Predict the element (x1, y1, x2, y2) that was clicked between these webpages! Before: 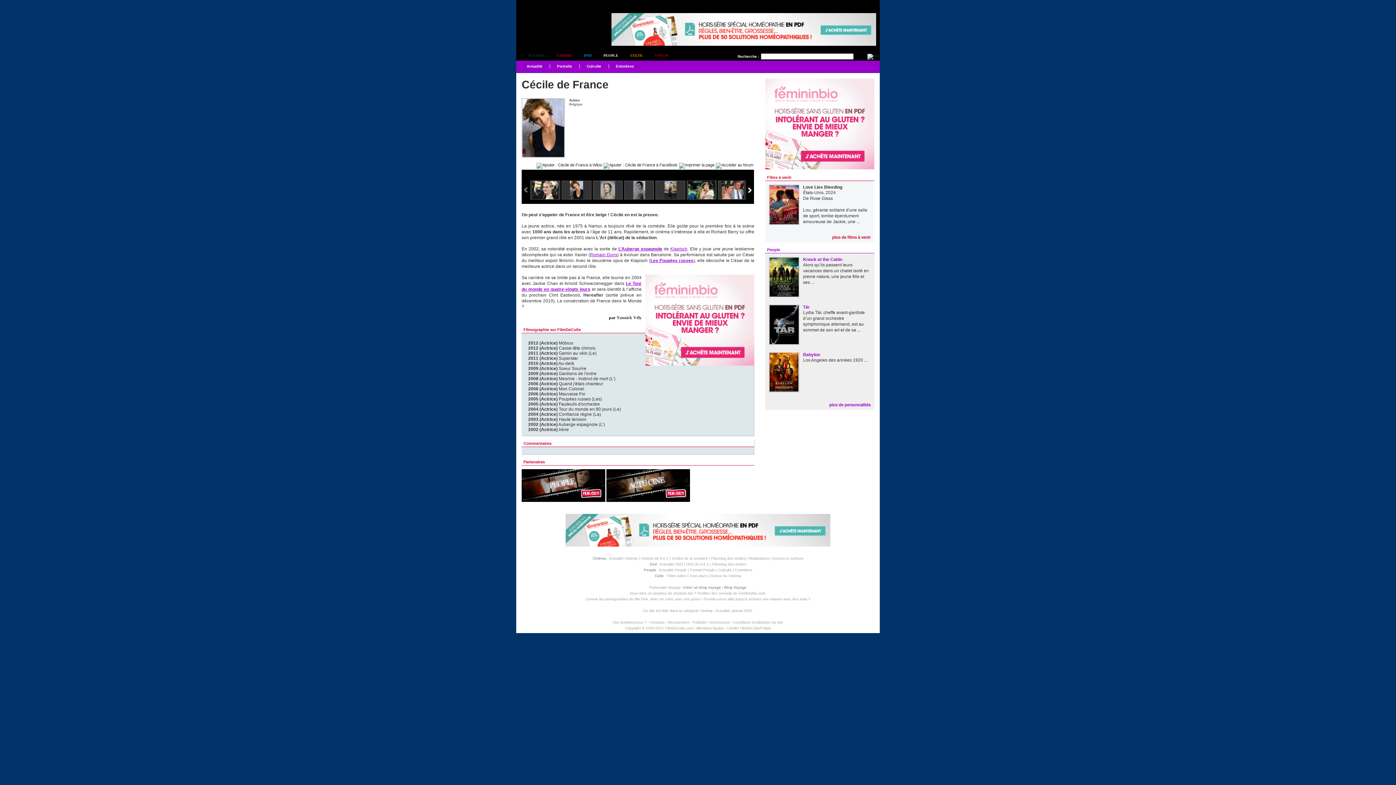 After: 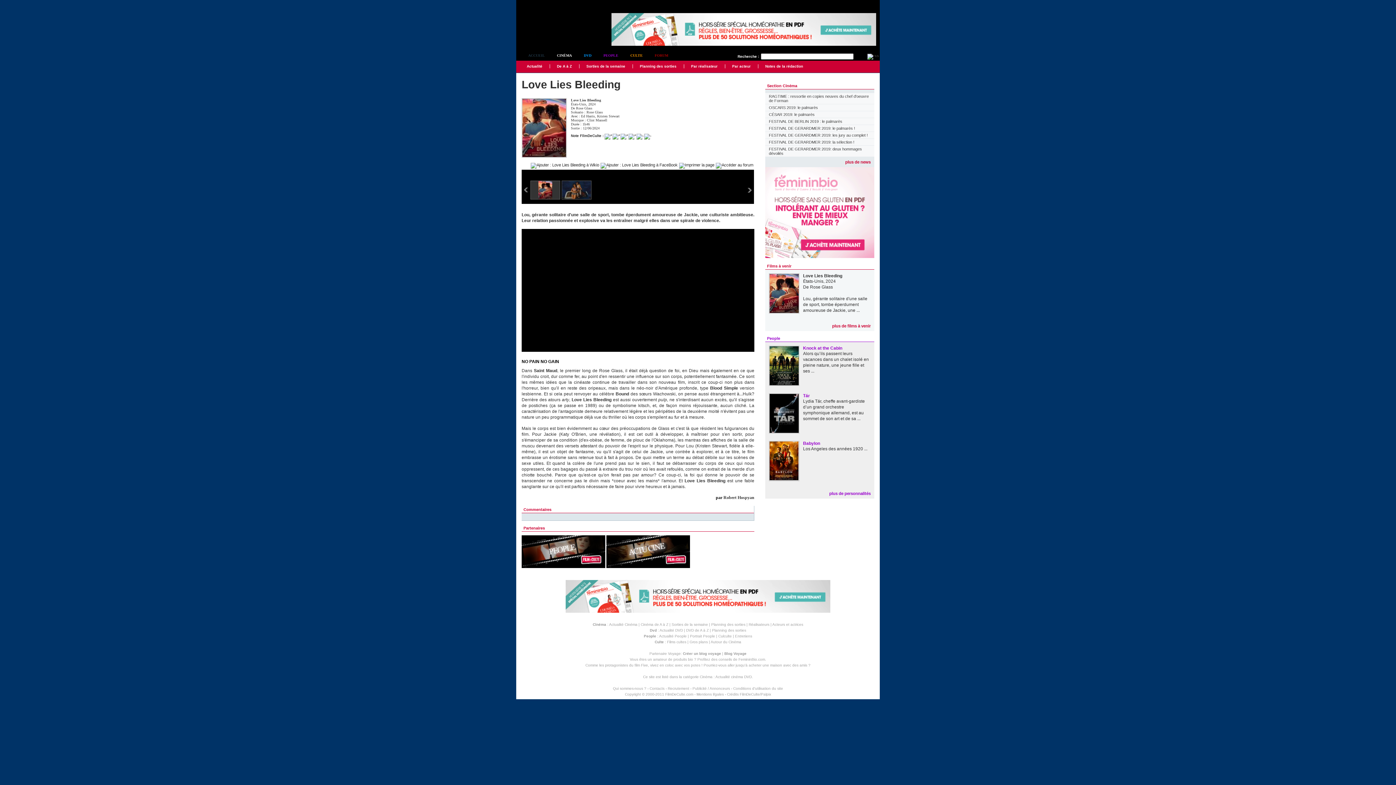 Action: bbox: (803, 207, 867, 224) label: Lou, gérante solitaire d'une salle de sport, tombe éperdument amoureuse de Jackie, une ...